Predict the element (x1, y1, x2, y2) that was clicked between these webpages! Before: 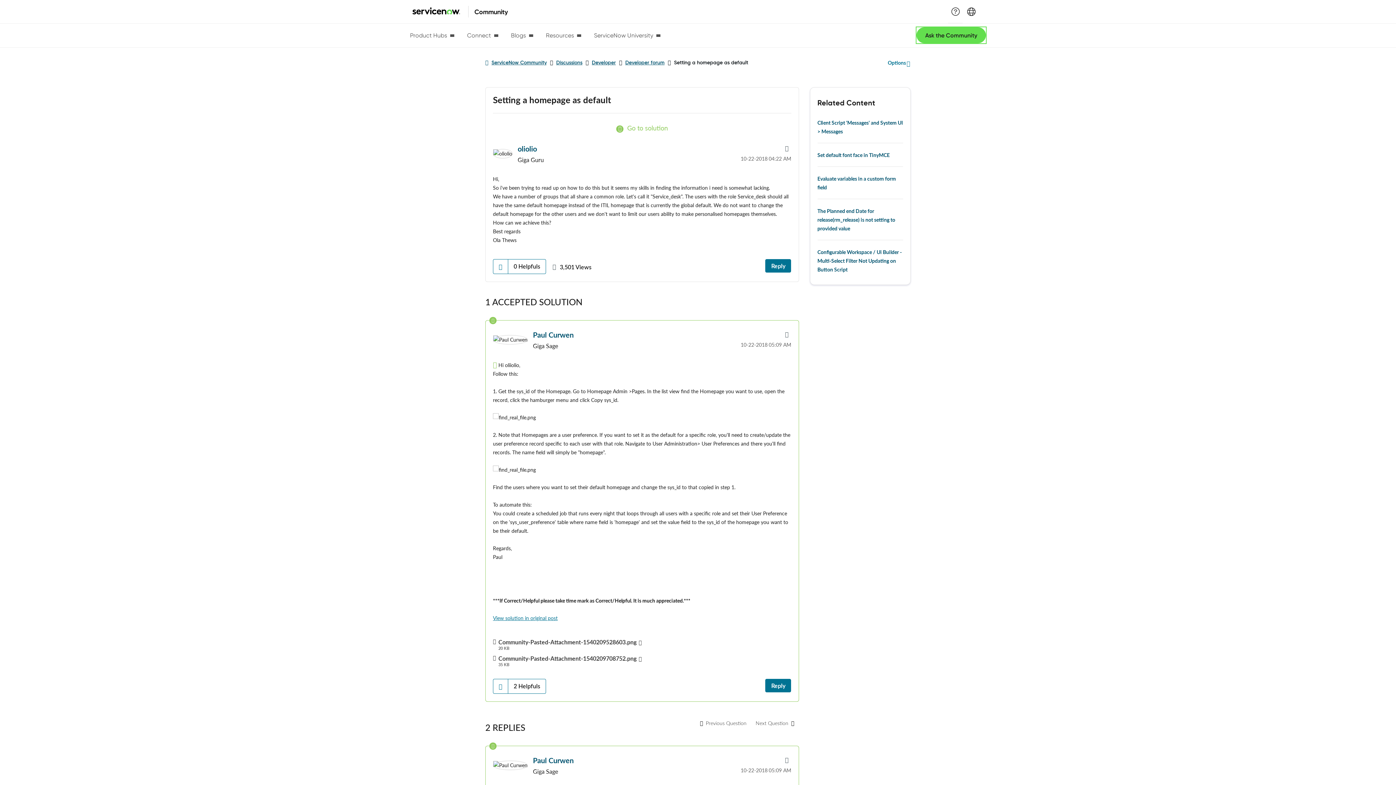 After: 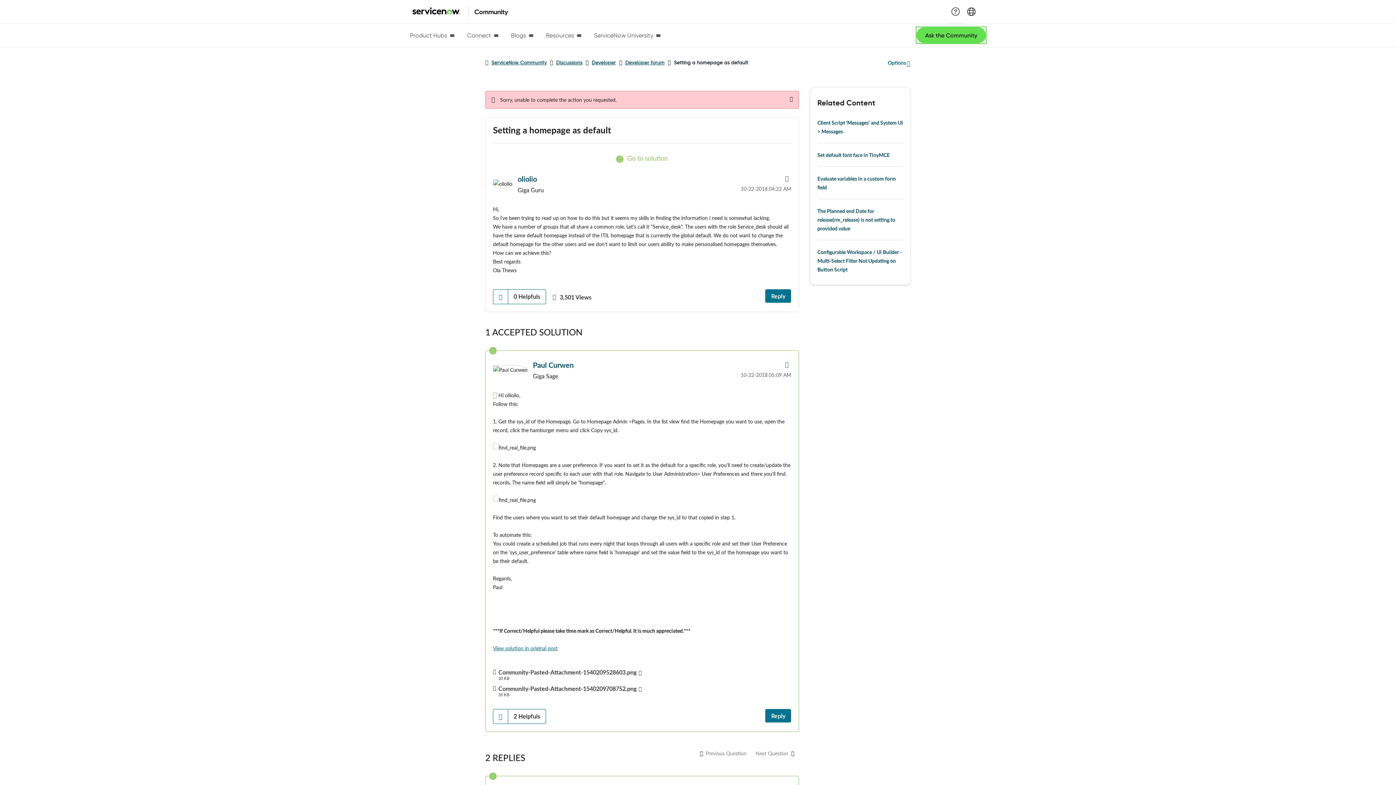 Action: bbox: (493, 259, 508, 273) label: Click here to give helpfuls to this post.